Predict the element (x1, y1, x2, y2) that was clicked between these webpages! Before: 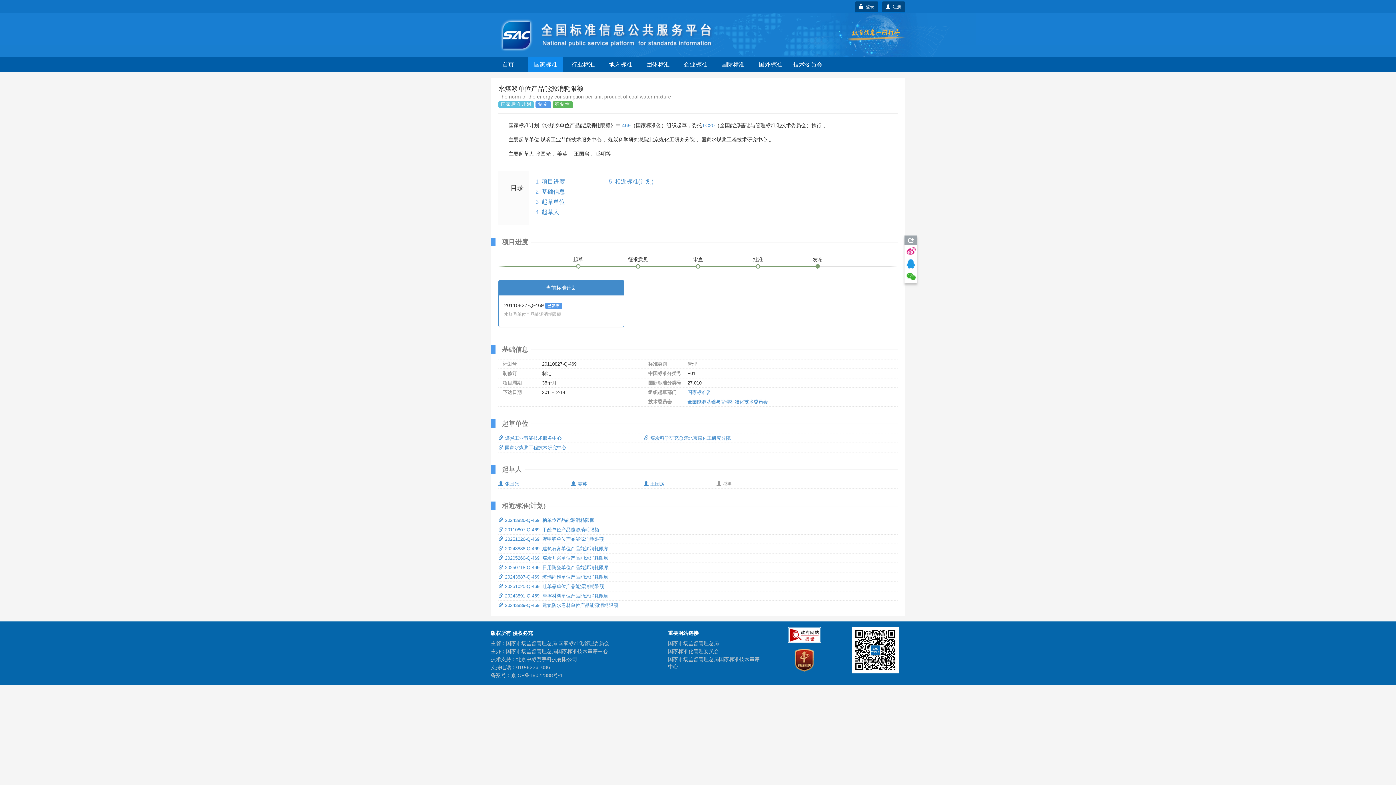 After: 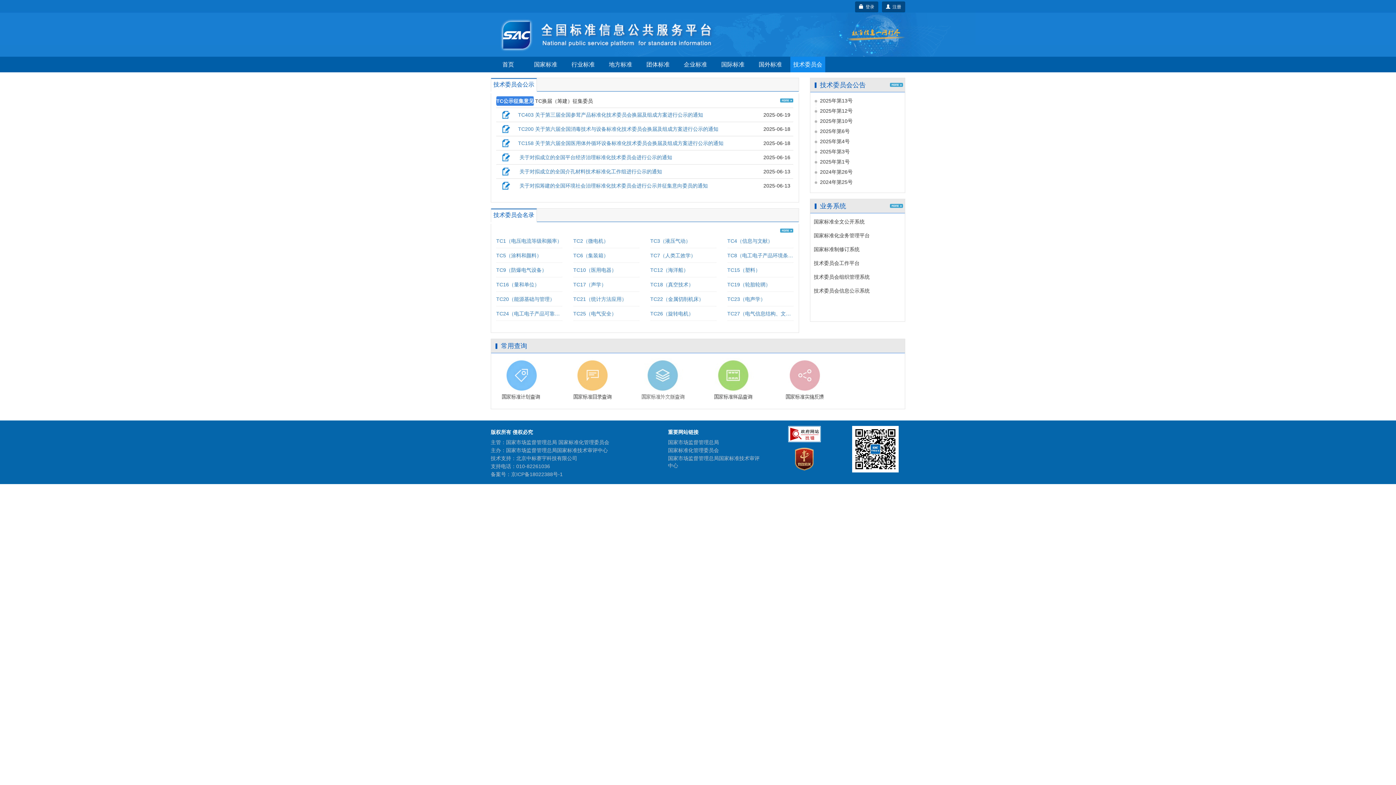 Action: label: 技术委员会 bbox: (793, 61, 822, 67)